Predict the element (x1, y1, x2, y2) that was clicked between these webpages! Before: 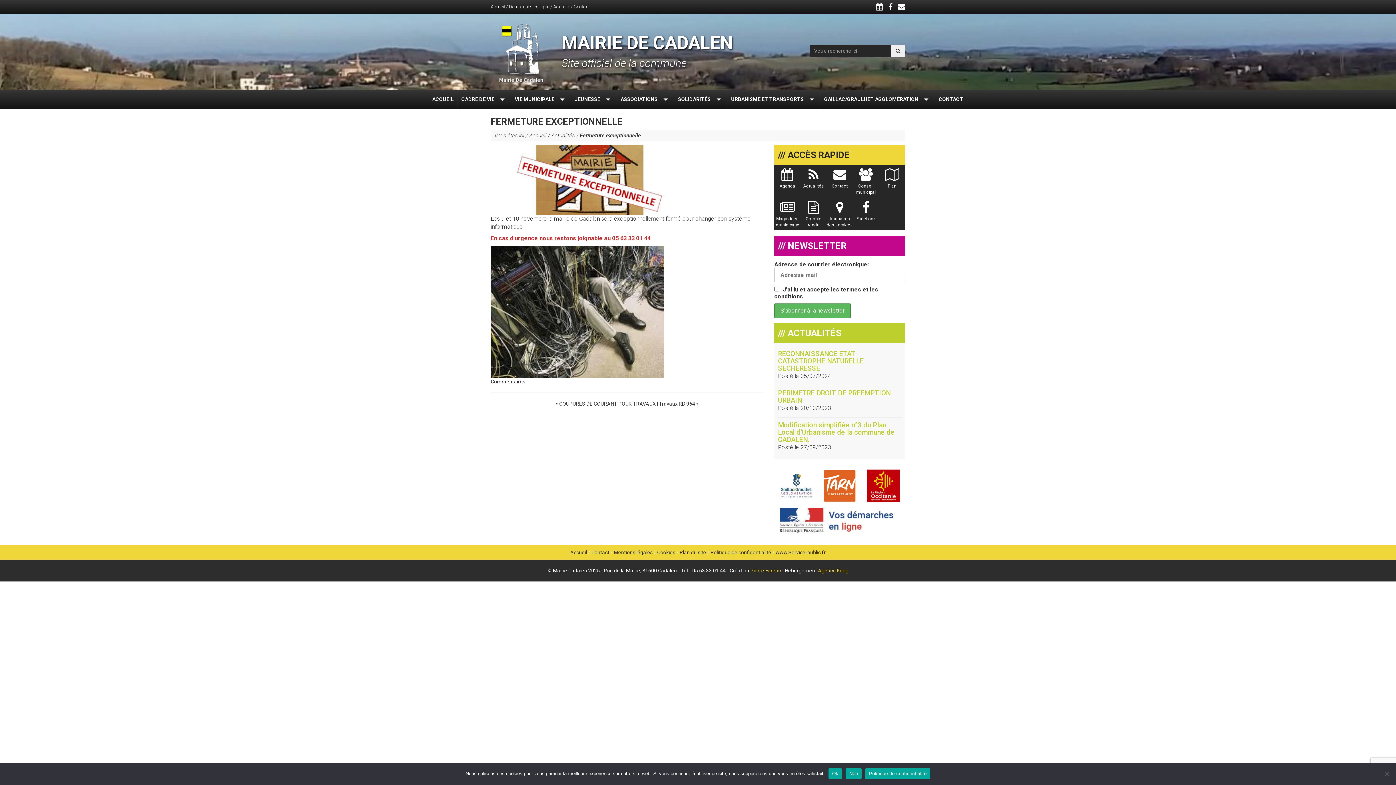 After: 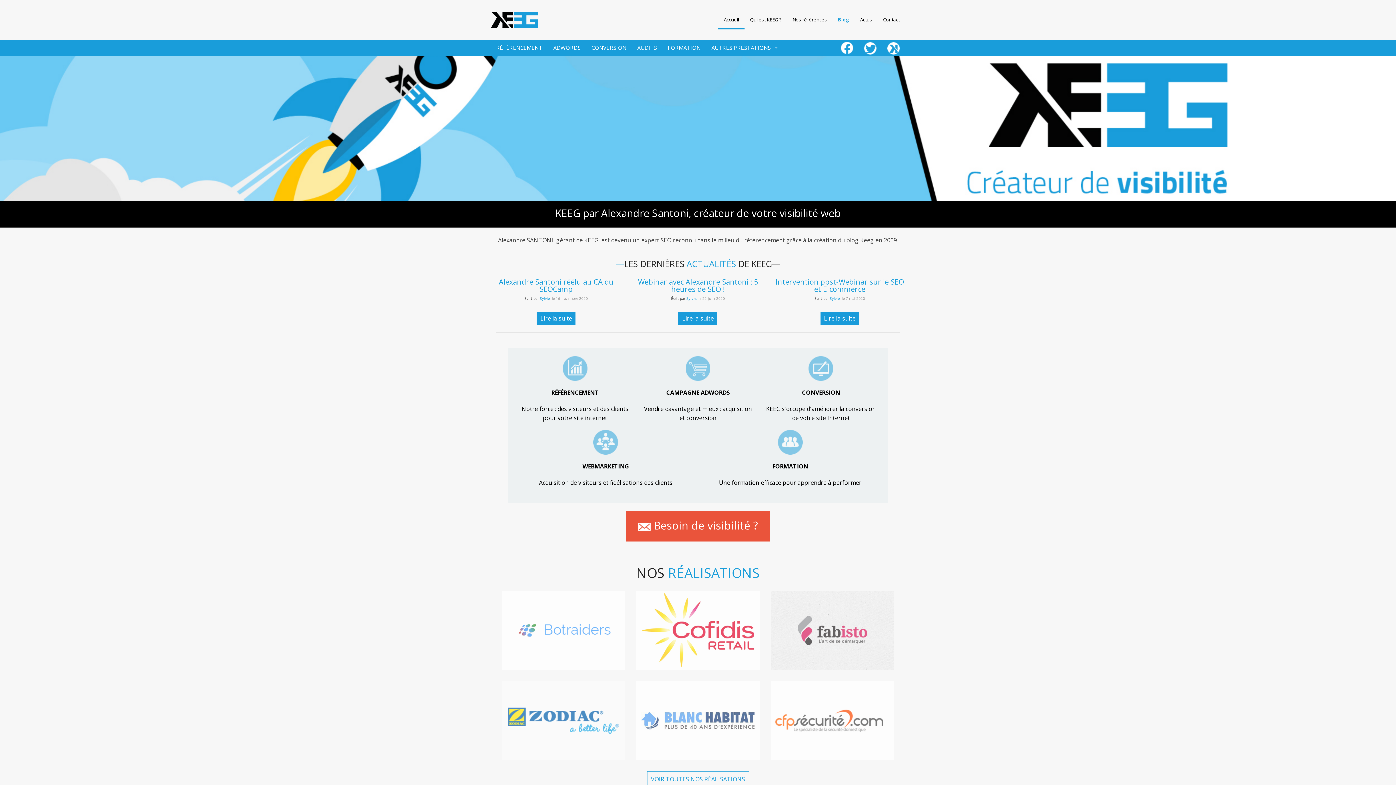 Action: bbox: (818, 568, 848, 573) label: Agence Keeg